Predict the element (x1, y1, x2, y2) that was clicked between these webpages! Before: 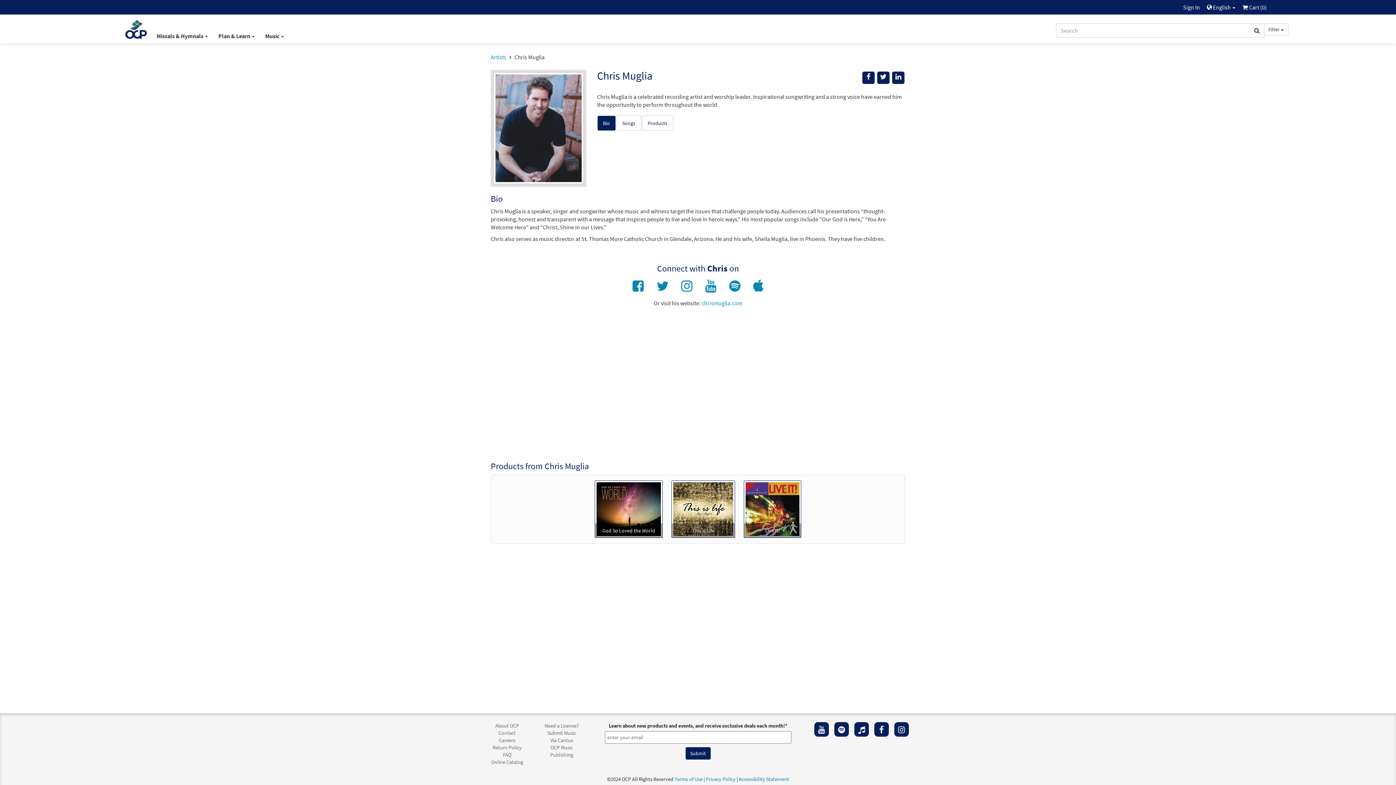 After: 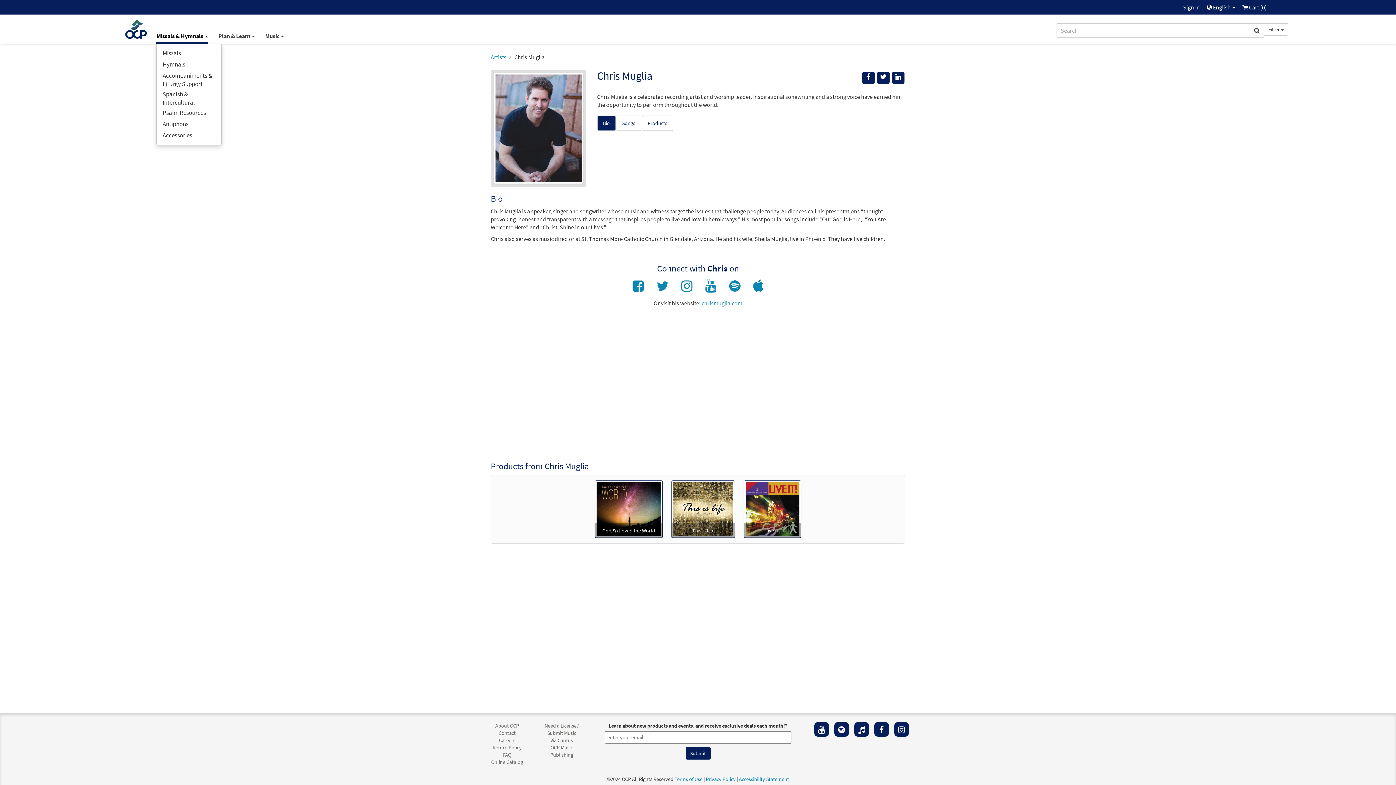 Action: bbox: (156, 32, 208, 39) label: Missals & Hymnals 